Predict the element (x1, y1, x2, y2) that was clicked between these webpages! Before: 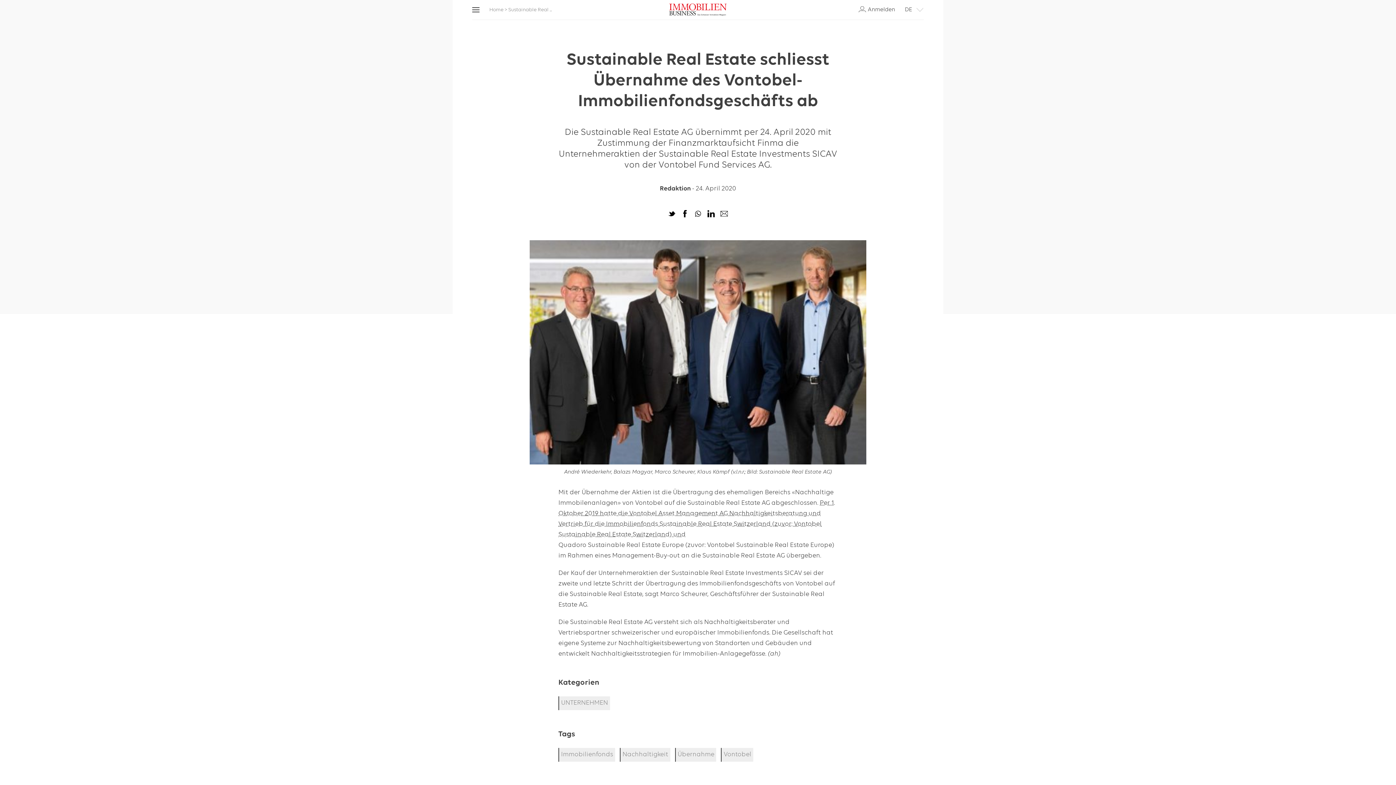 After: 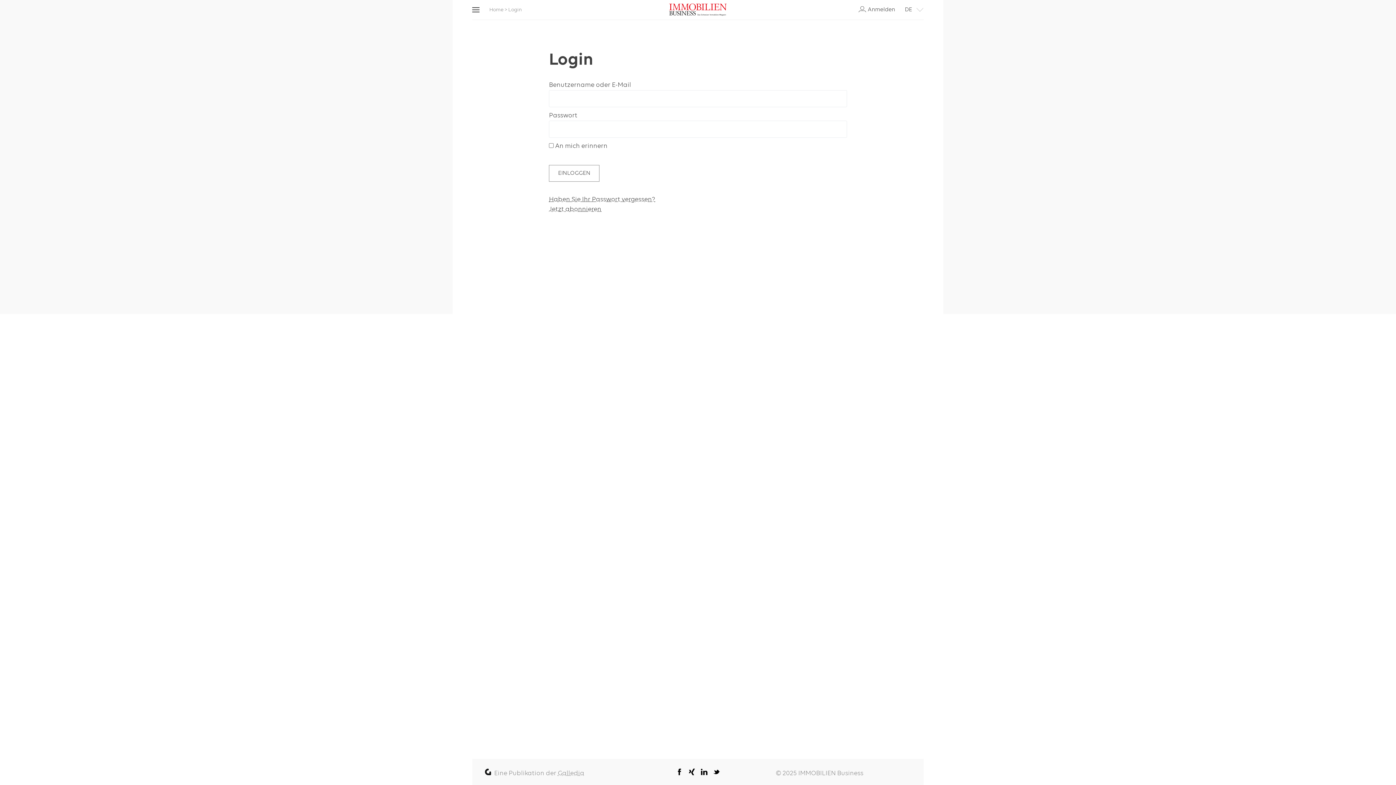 Action: label: Anmelden bbox: (858, 5, 895, 14)